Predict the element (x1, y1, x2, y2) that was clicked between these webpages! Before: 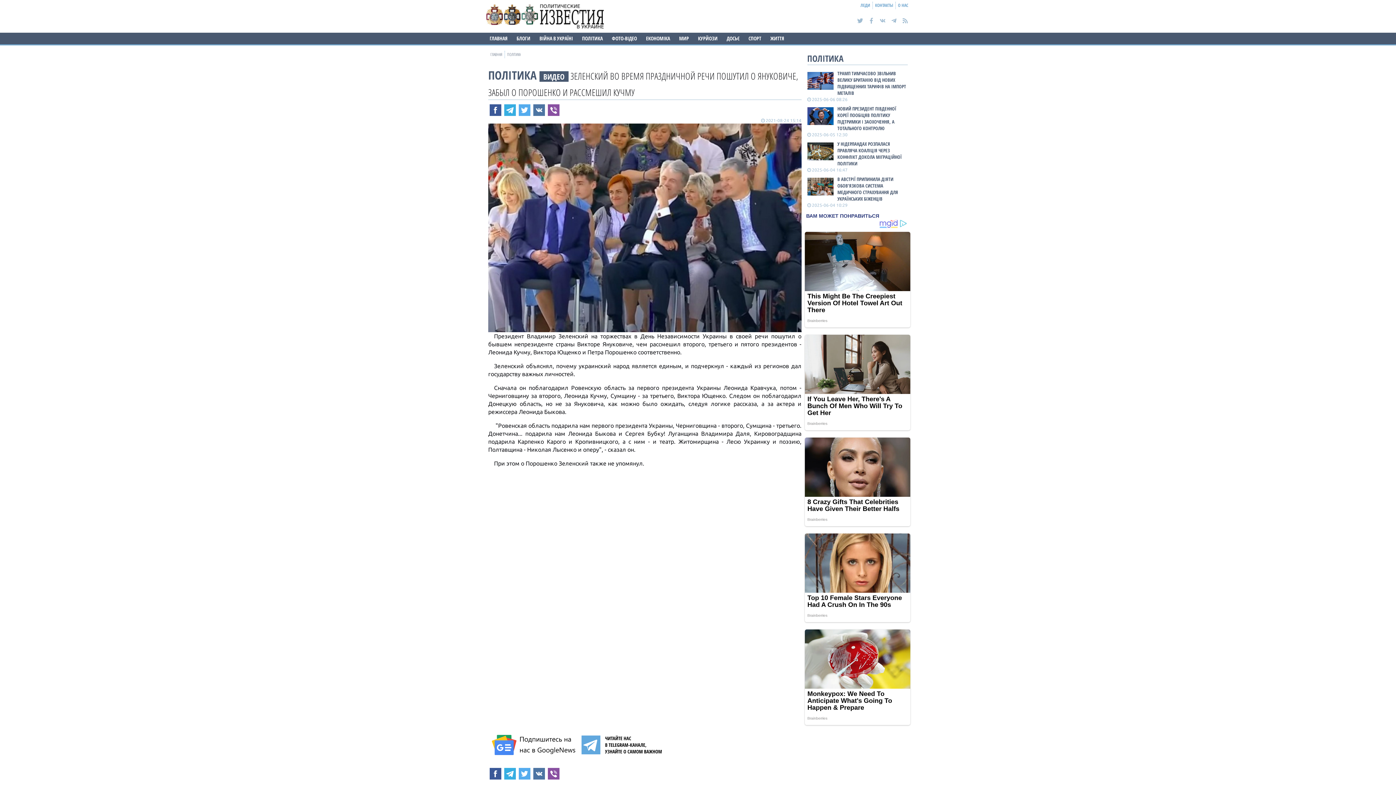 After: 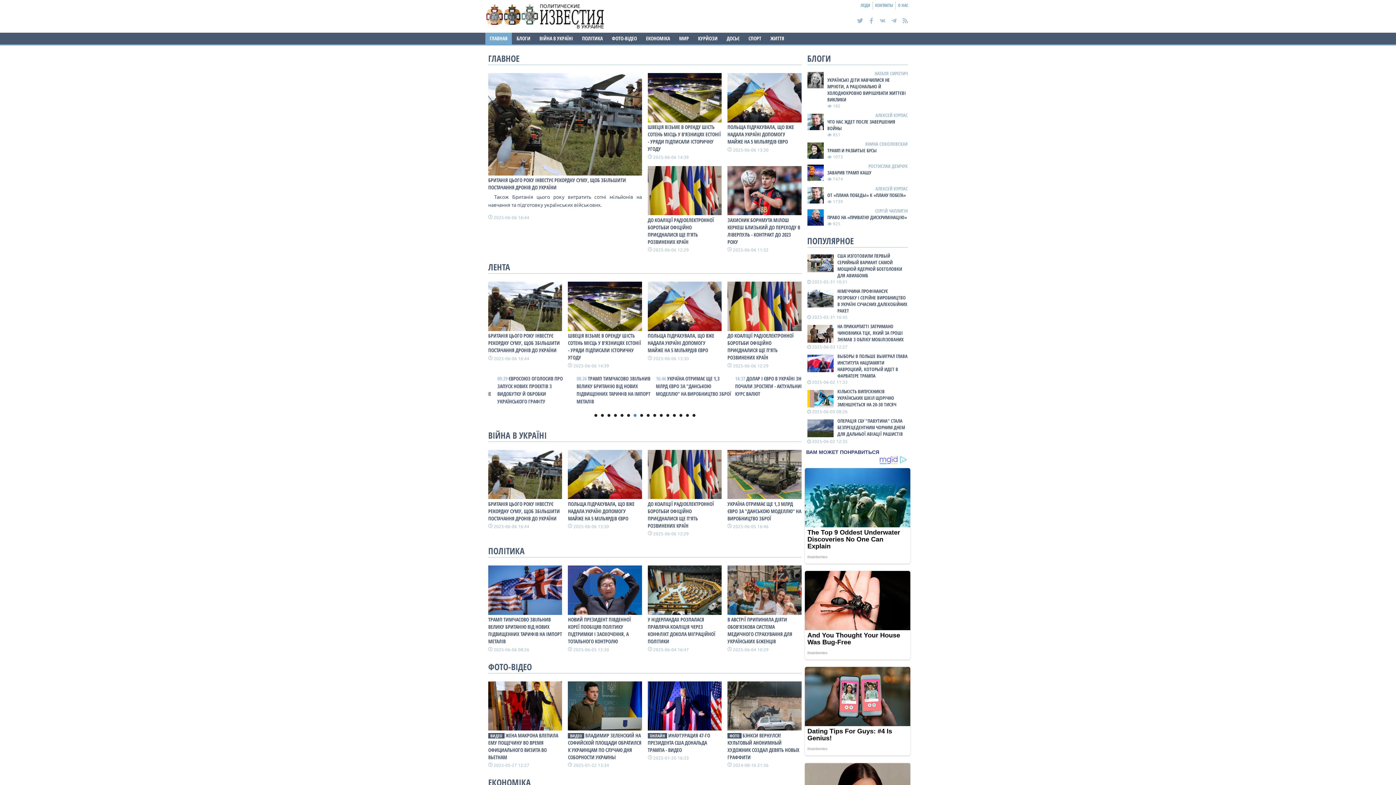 Action: bbox: (488, 50, 505, 58) label: ГЛАВНАЯ